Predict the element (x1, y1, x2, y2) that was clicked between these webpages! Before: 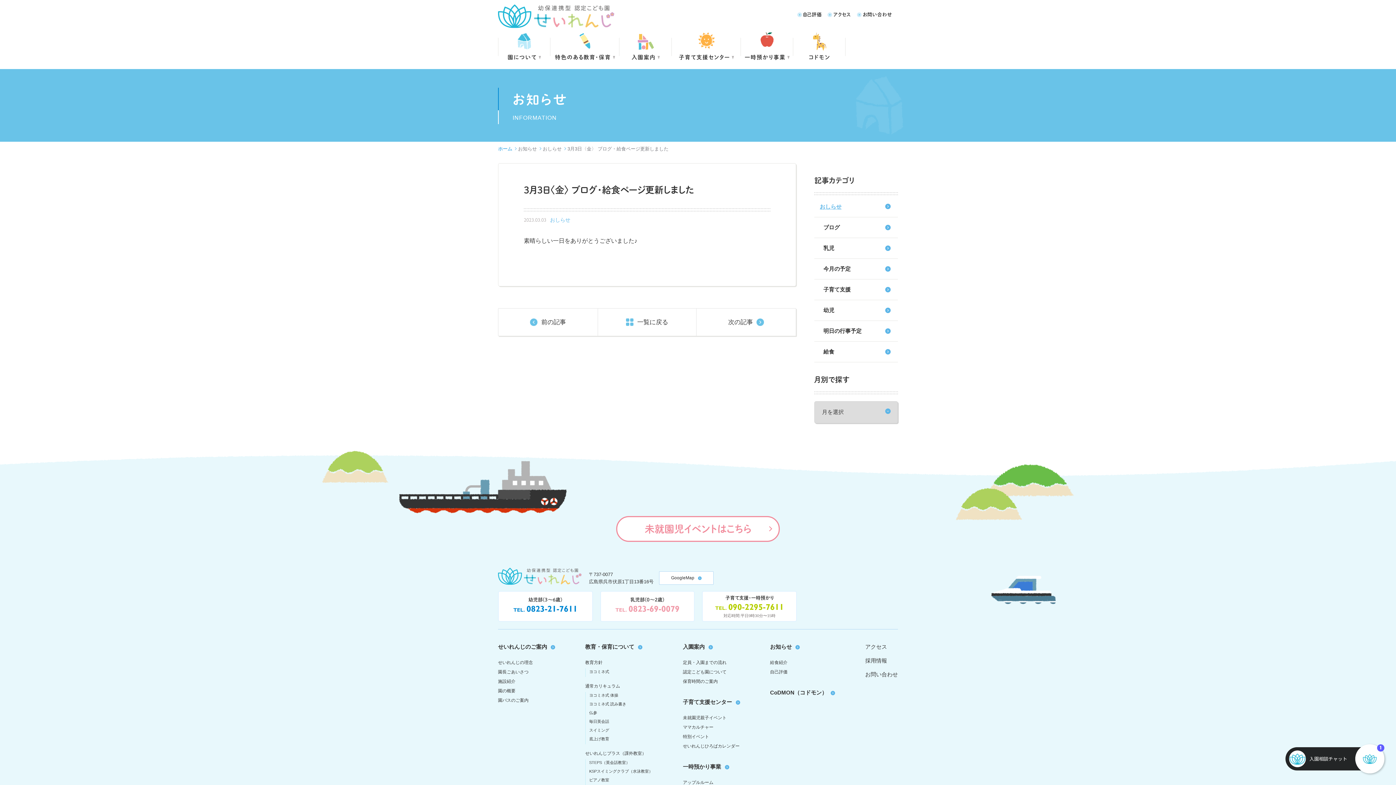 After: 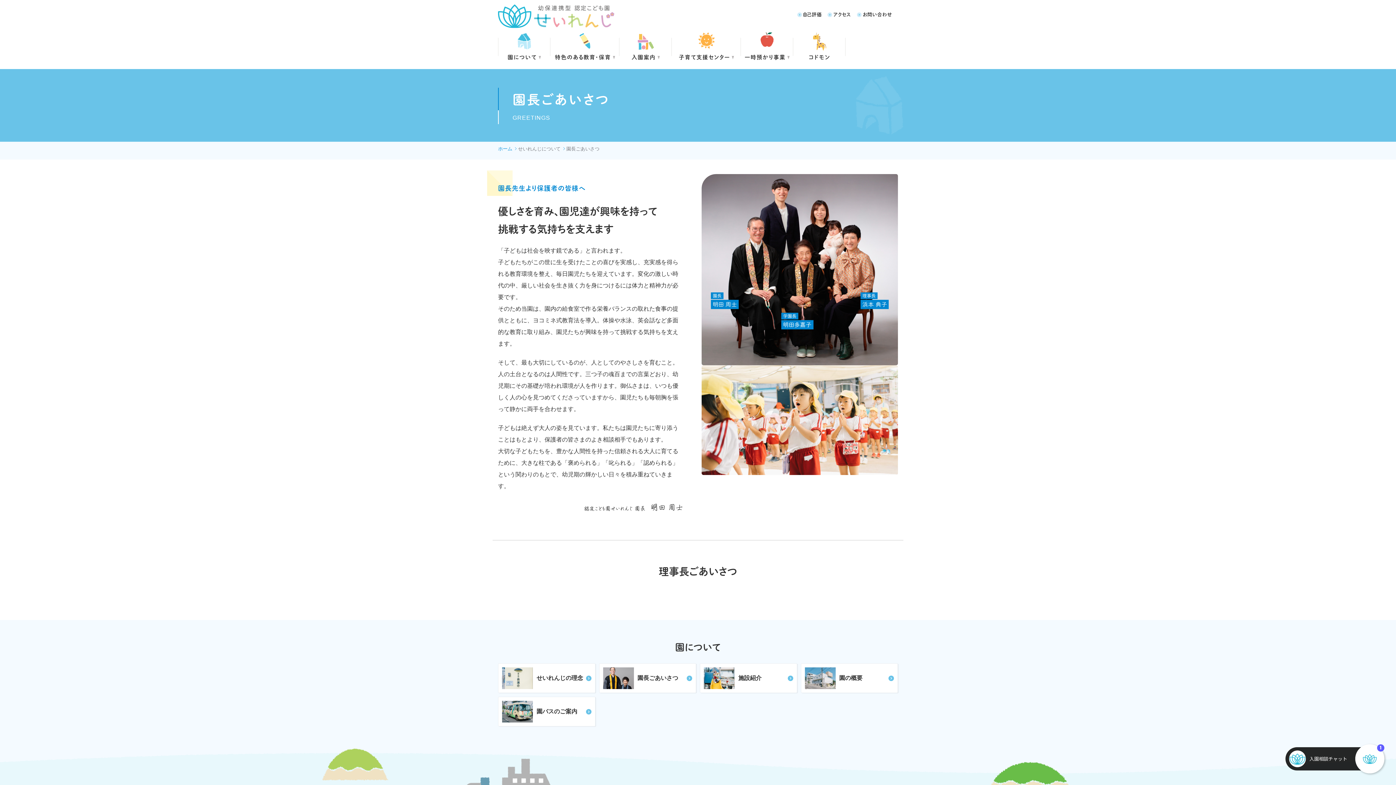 Action: label: 園長ごあいさつ bbox: (498, 668, 555, 676)